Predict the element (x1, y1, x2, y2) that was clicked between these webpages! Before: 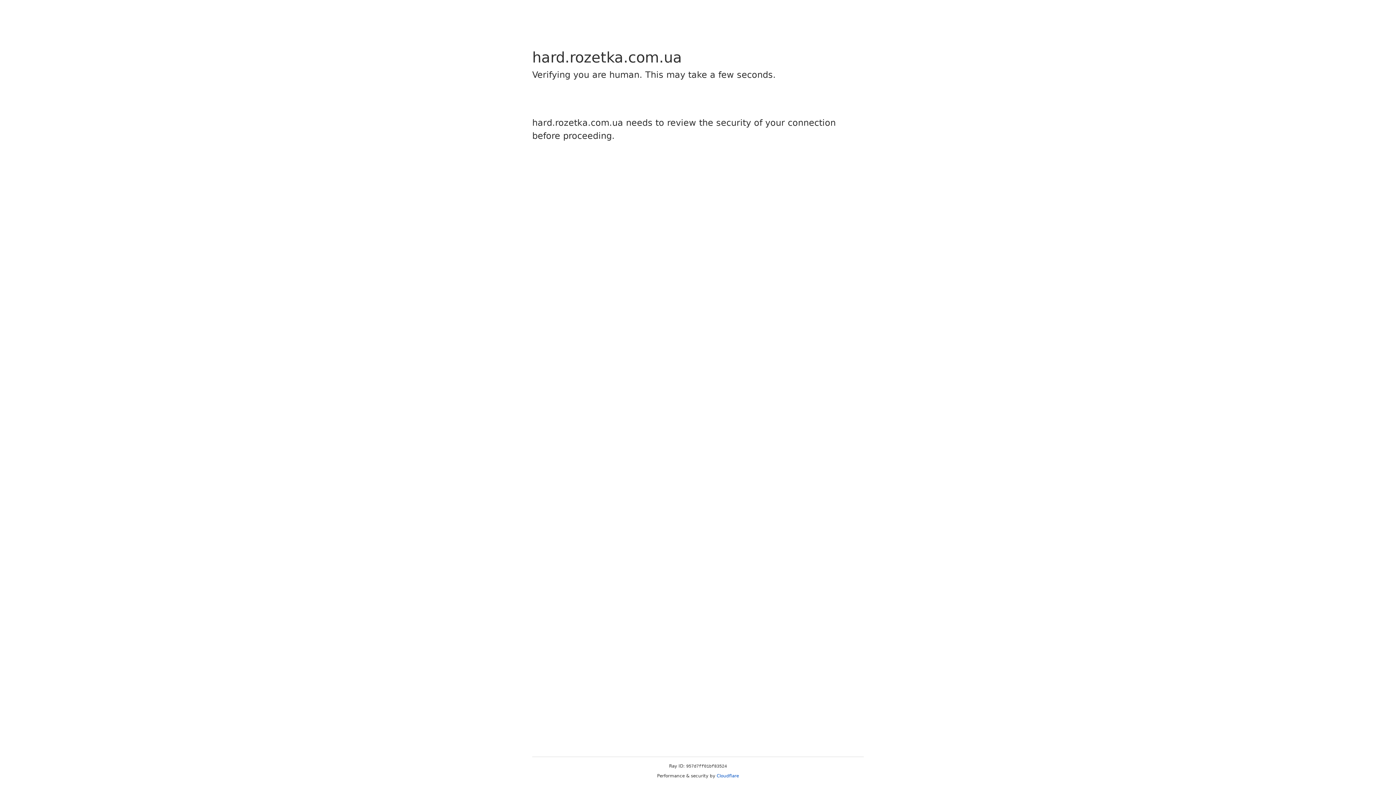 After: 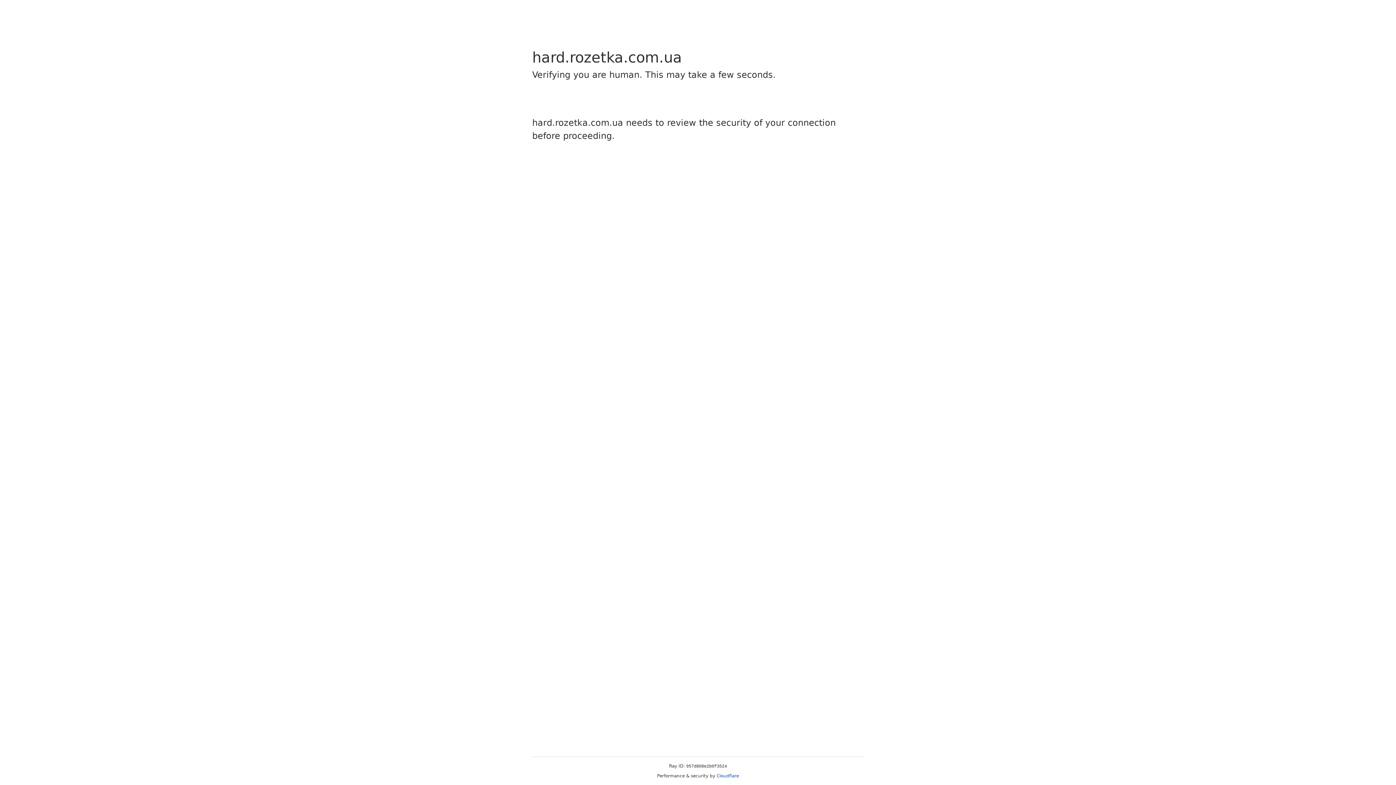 Action: bbox: (716, 773, 739, 778) label: Cloudflare